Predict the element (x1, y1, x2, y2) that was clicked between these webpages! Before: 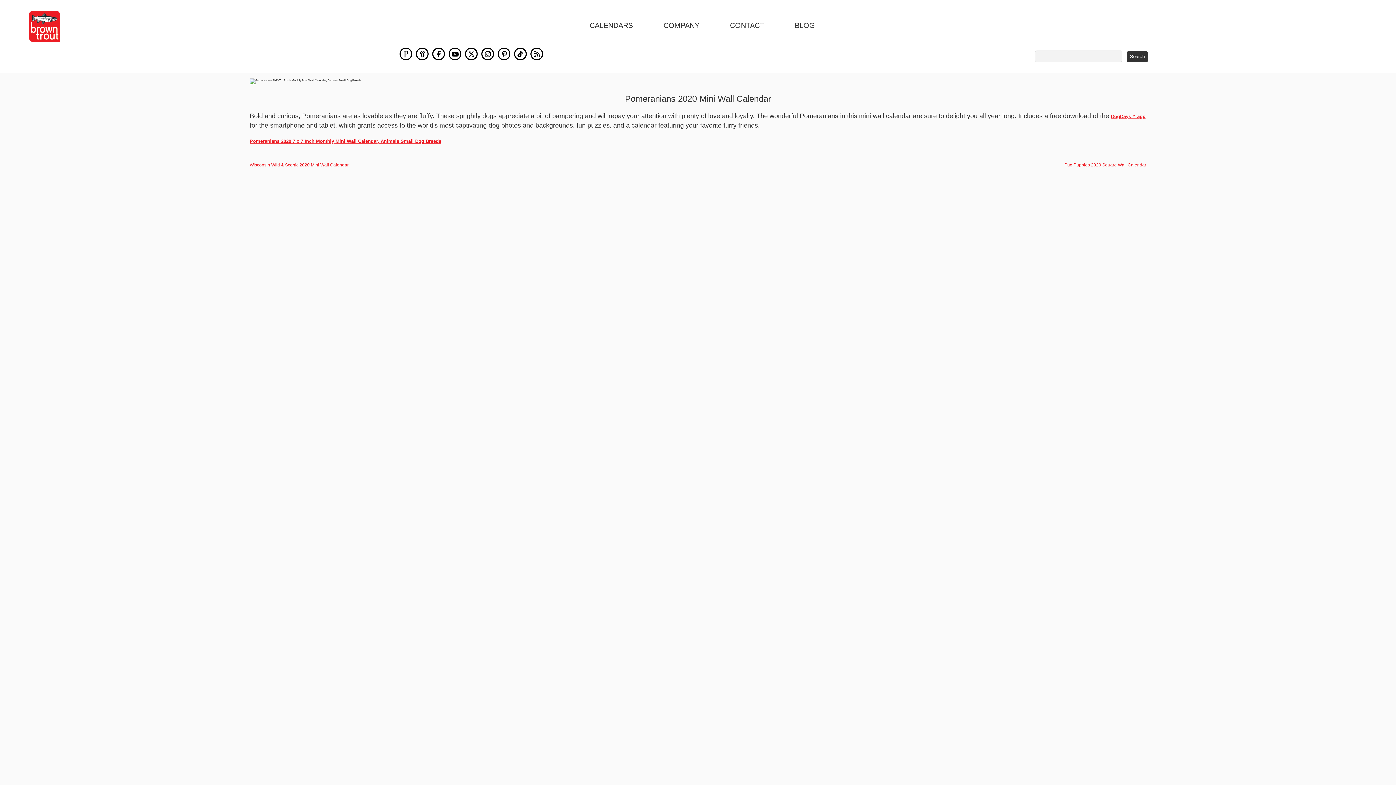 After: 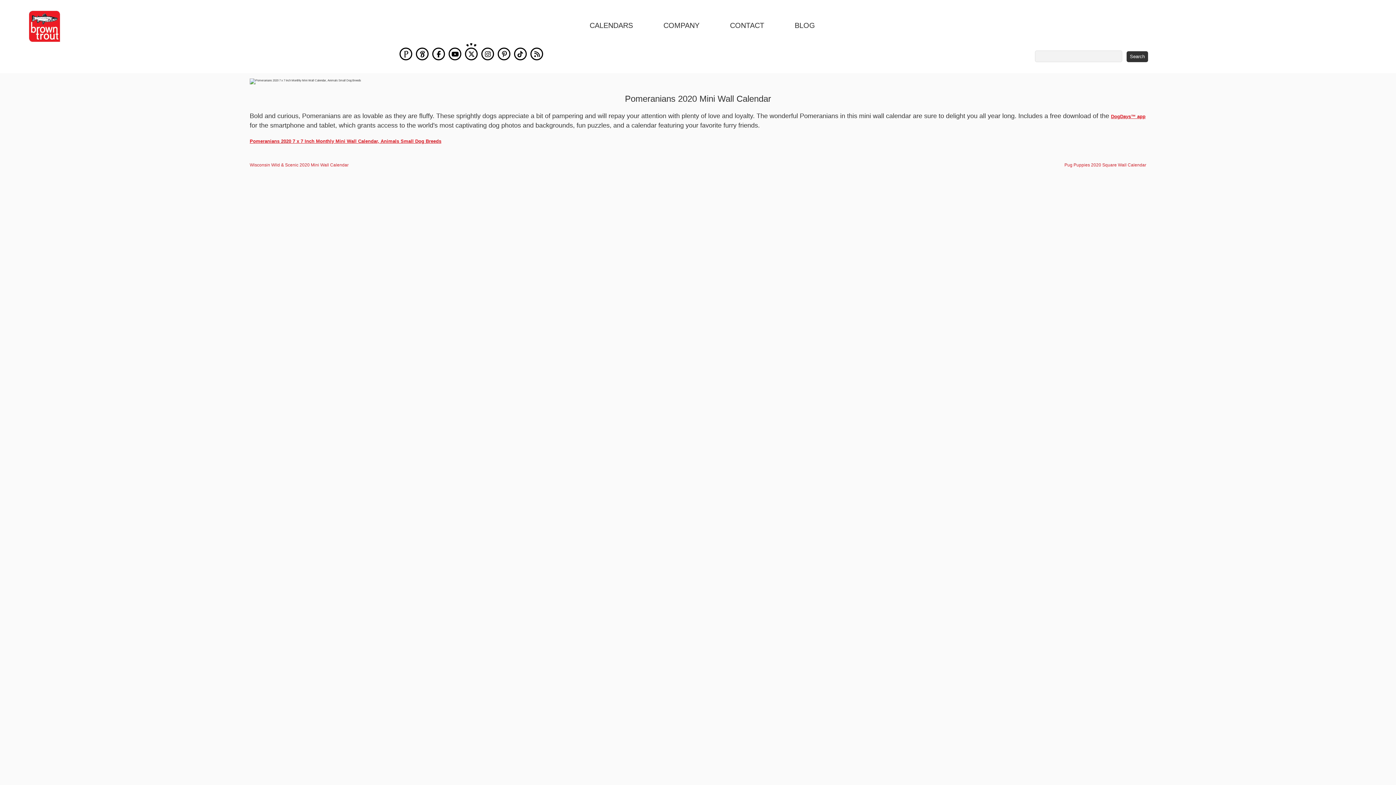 Action: bbox: (464, 47, 477, 60)